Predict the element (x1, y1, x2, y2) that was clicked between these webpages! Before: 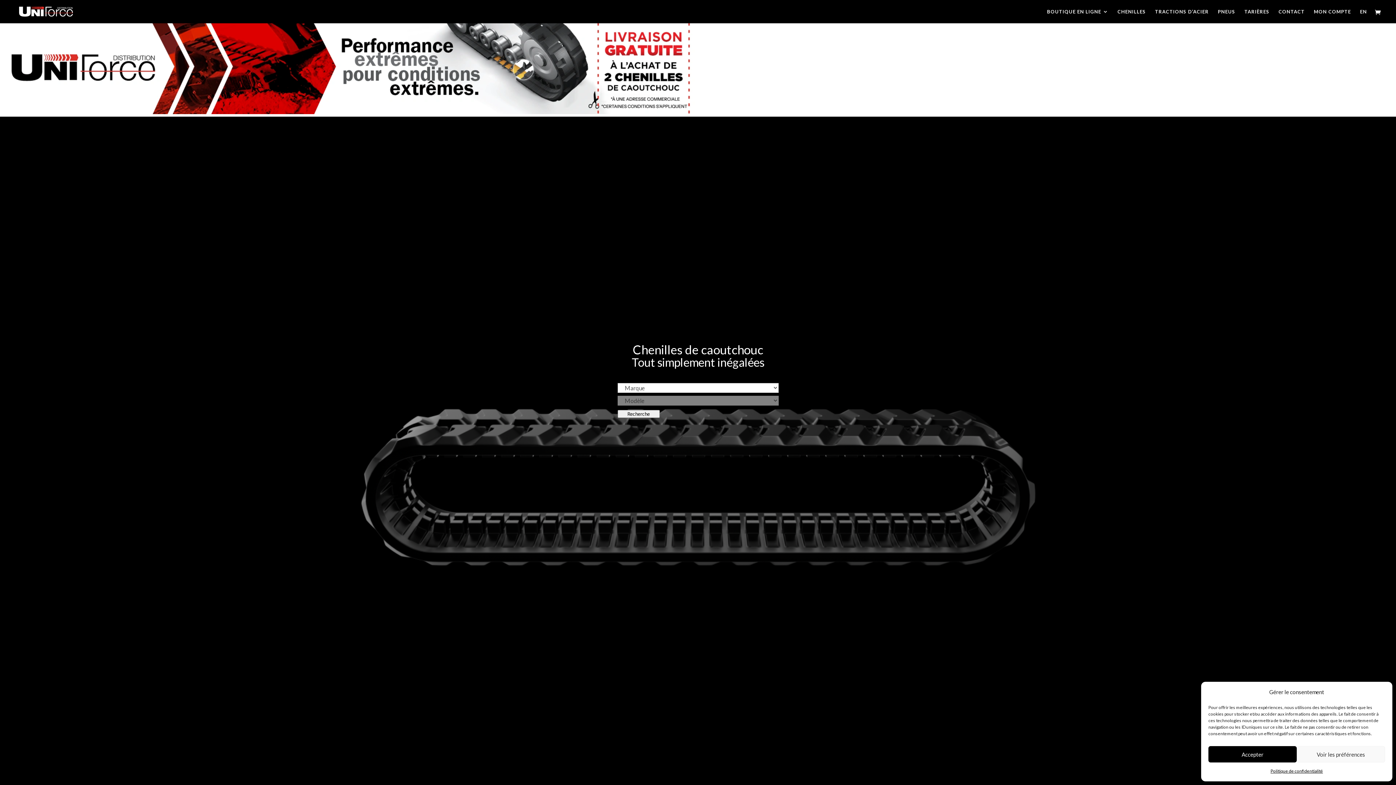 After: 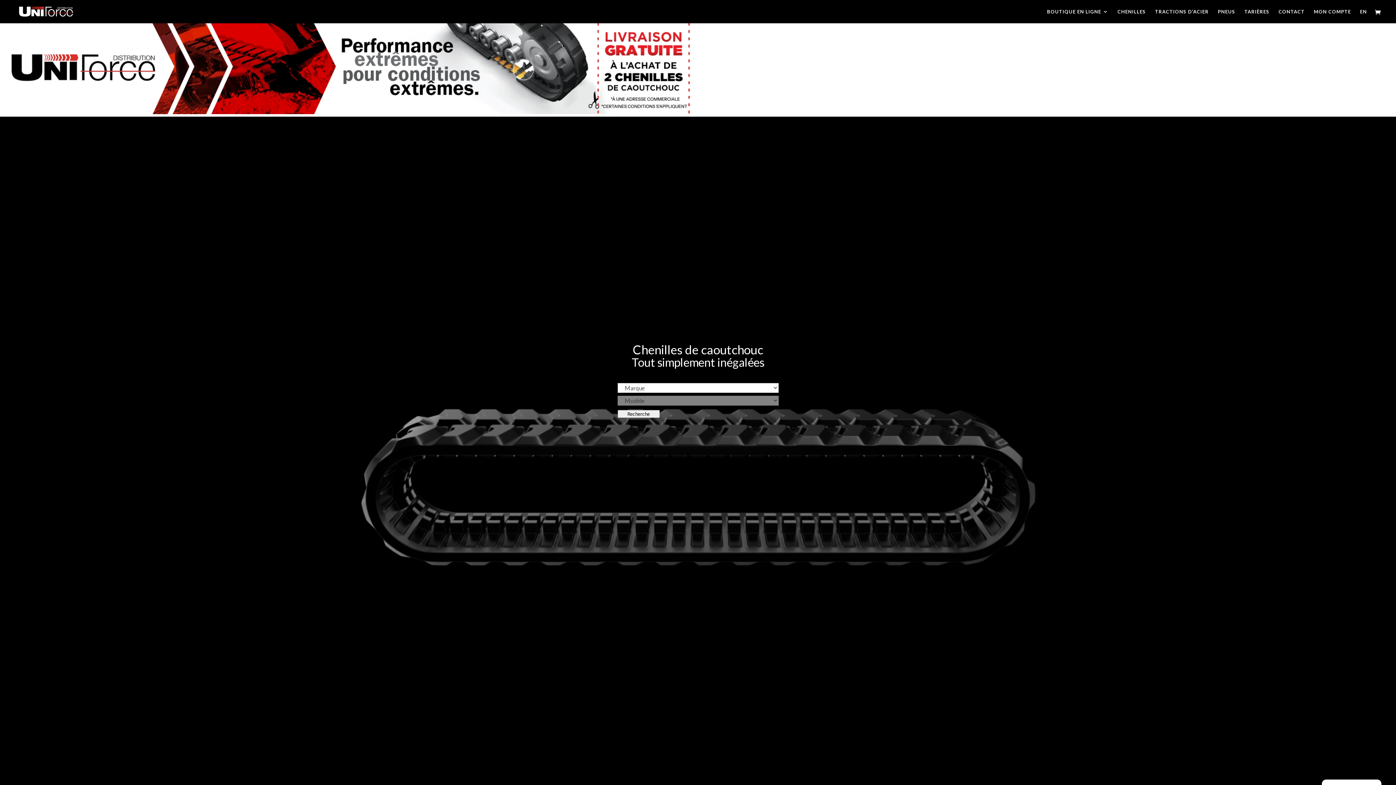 Action: bbox: (1208, 746, 1297, 762) label: Accepter